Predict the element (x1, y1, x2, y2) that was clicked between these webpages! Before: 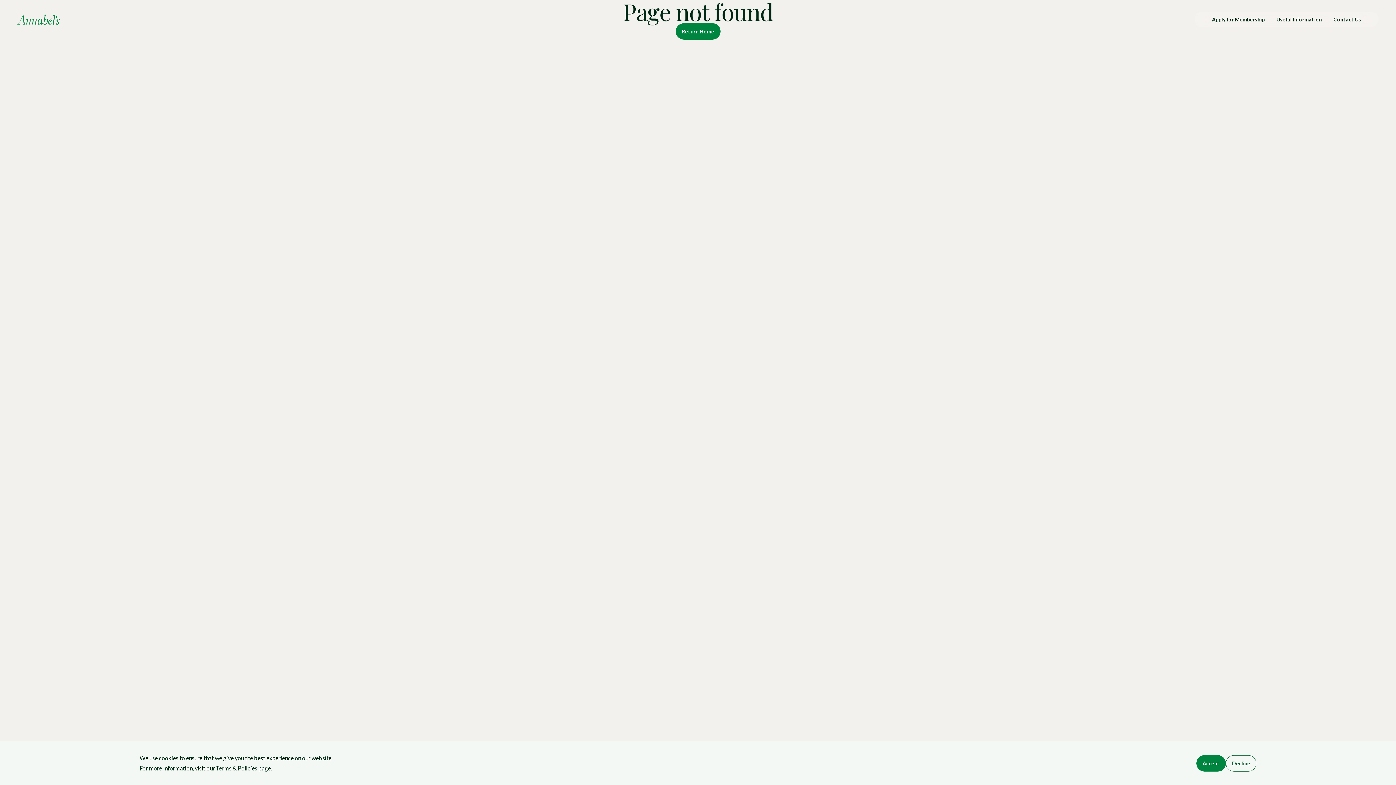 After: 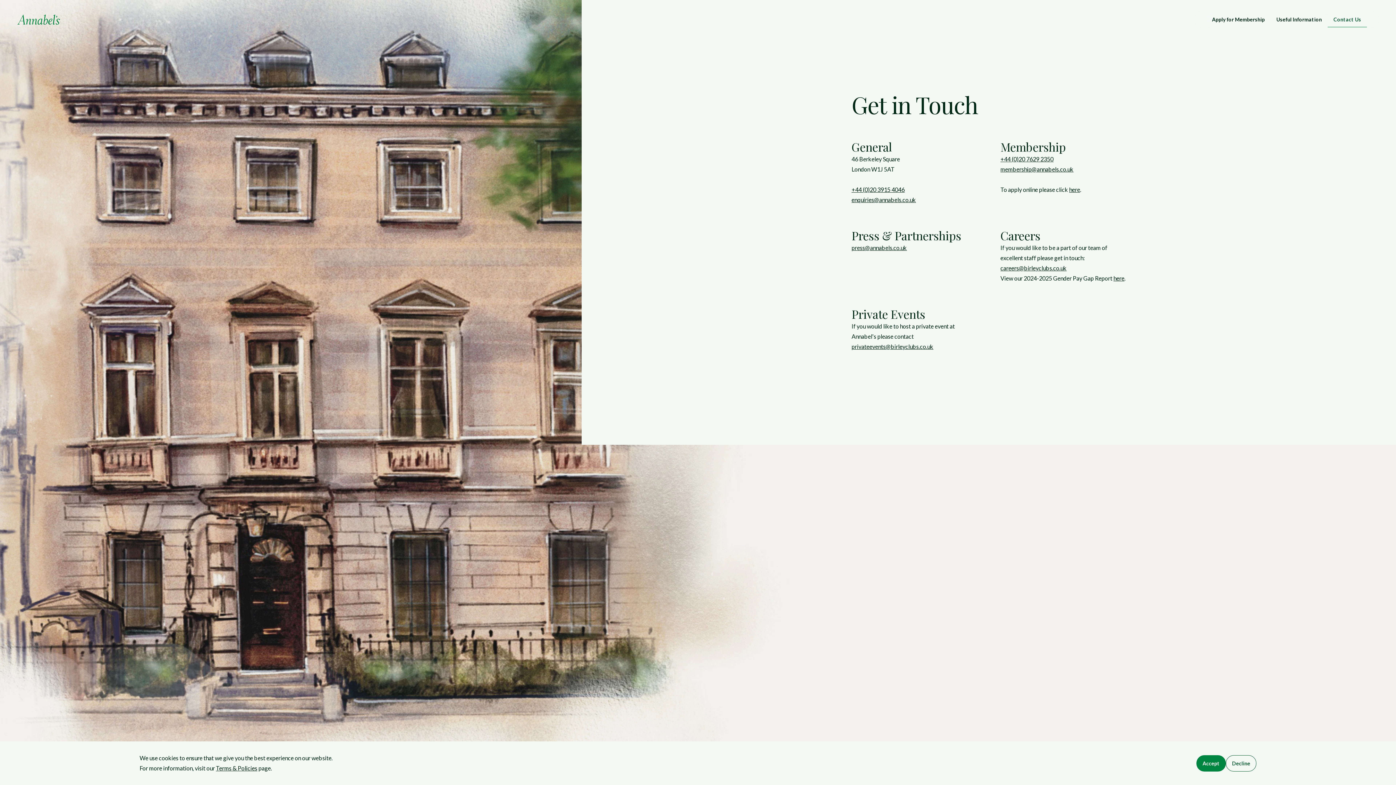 Action: label: Contact Us bbox: (1328, 11, 1367, 27)